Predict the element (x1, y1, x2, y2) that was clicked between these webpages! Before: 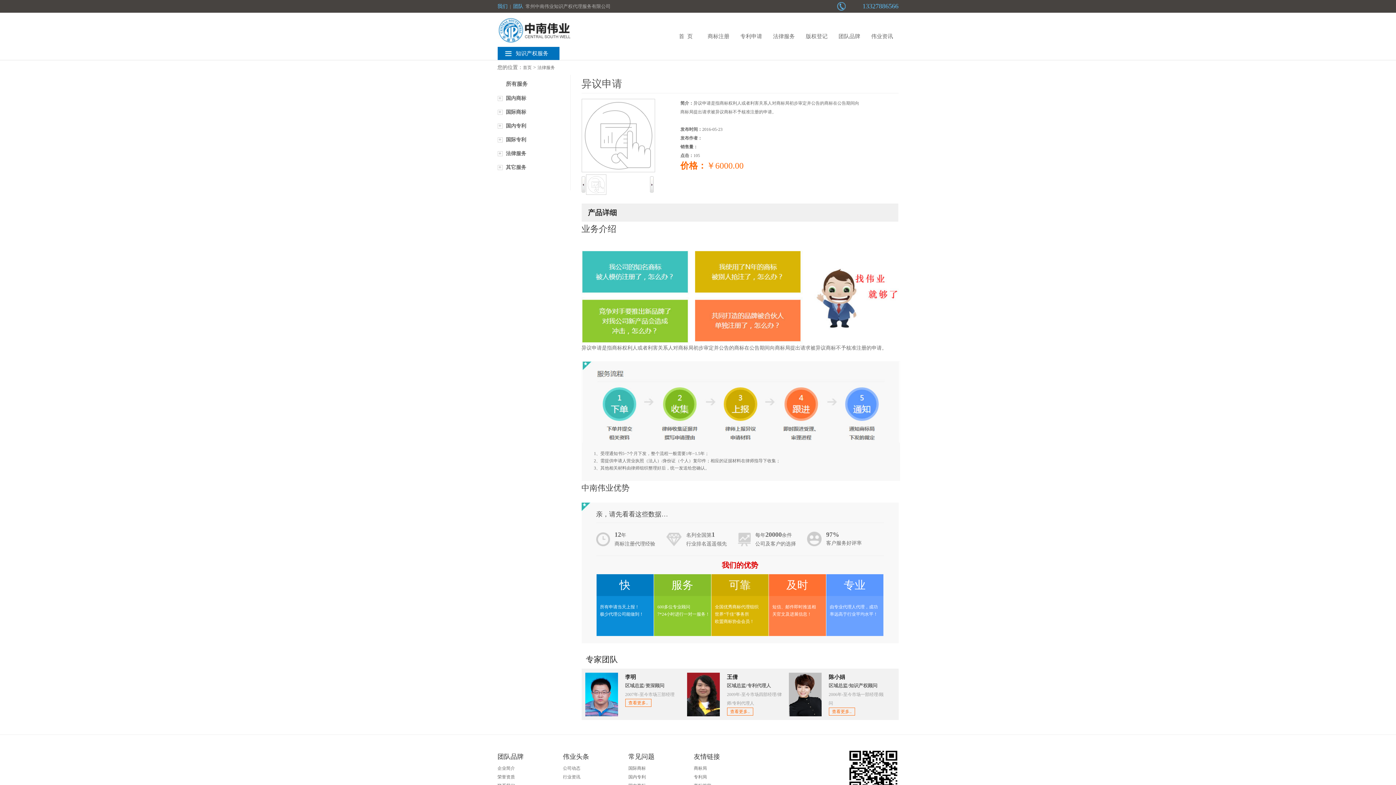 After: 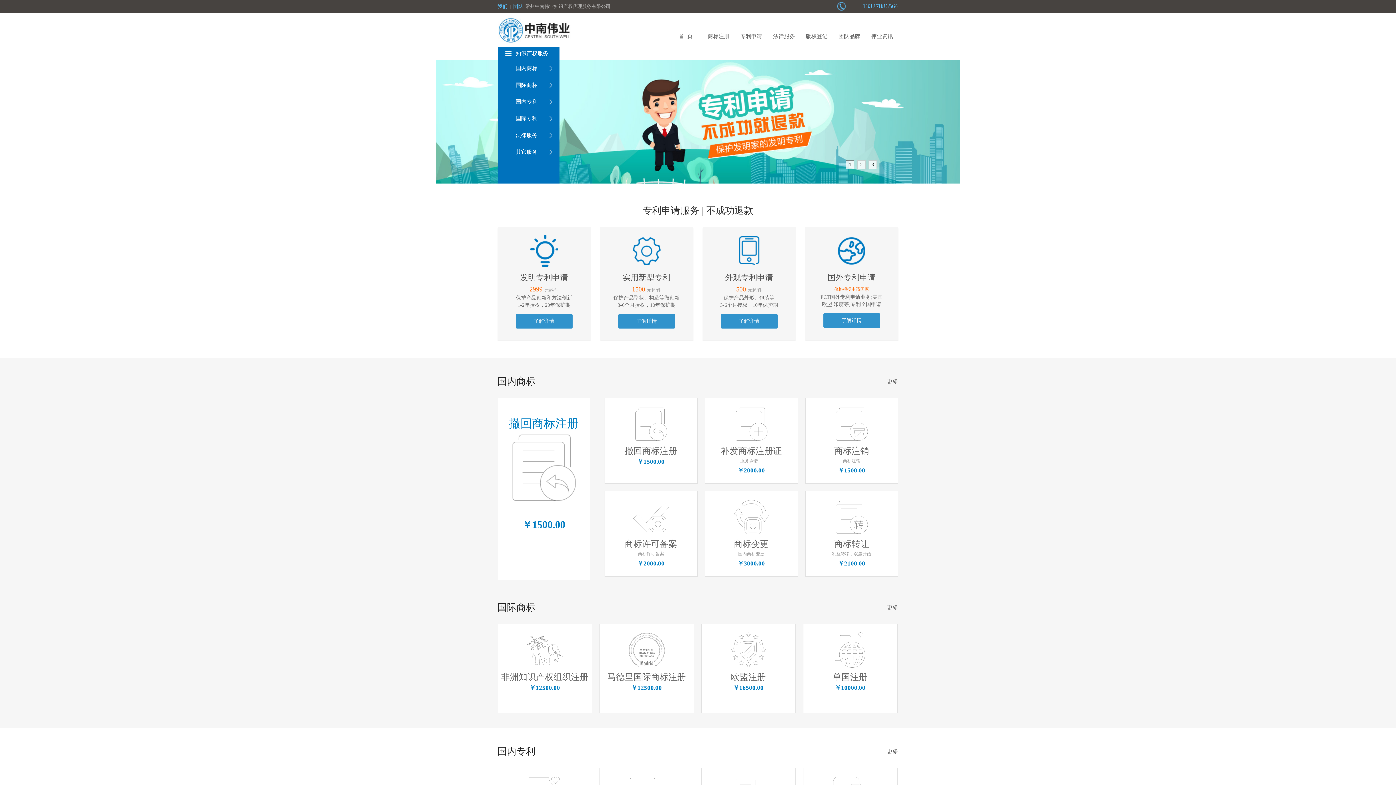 Action: bbox: (523, 65, 531, 70) label: 首页